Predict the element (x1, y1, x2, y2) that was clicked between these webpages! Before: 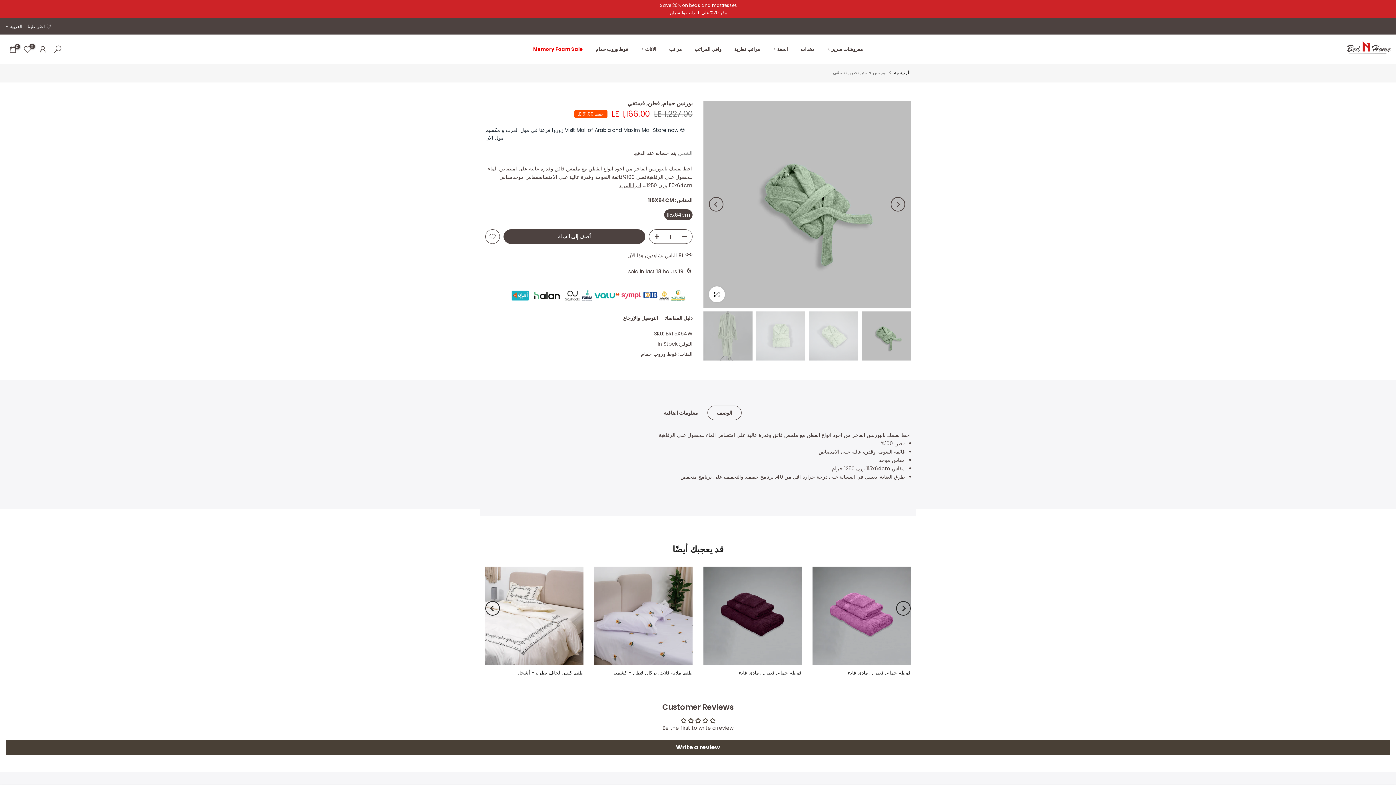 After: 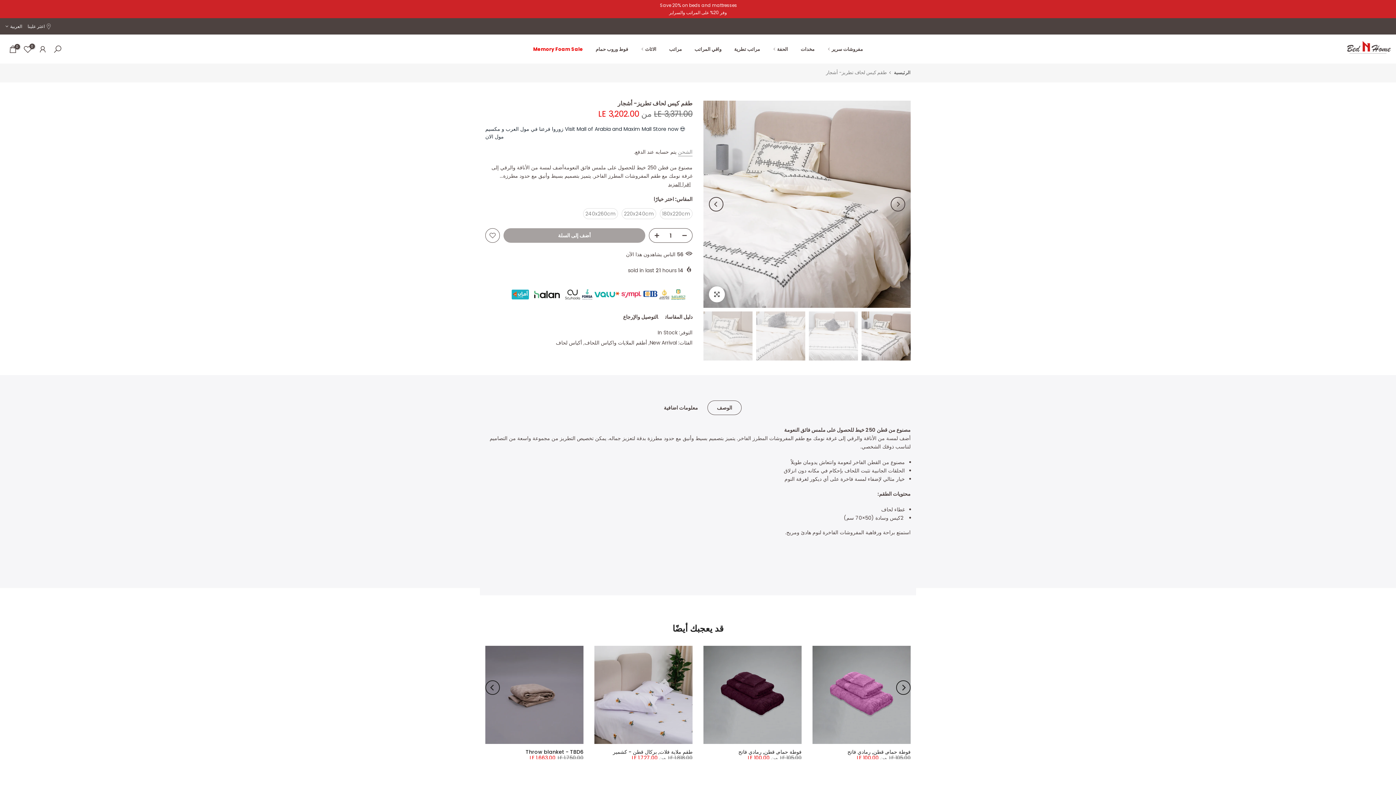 Action: bbox: (485, 561, 583, 659)